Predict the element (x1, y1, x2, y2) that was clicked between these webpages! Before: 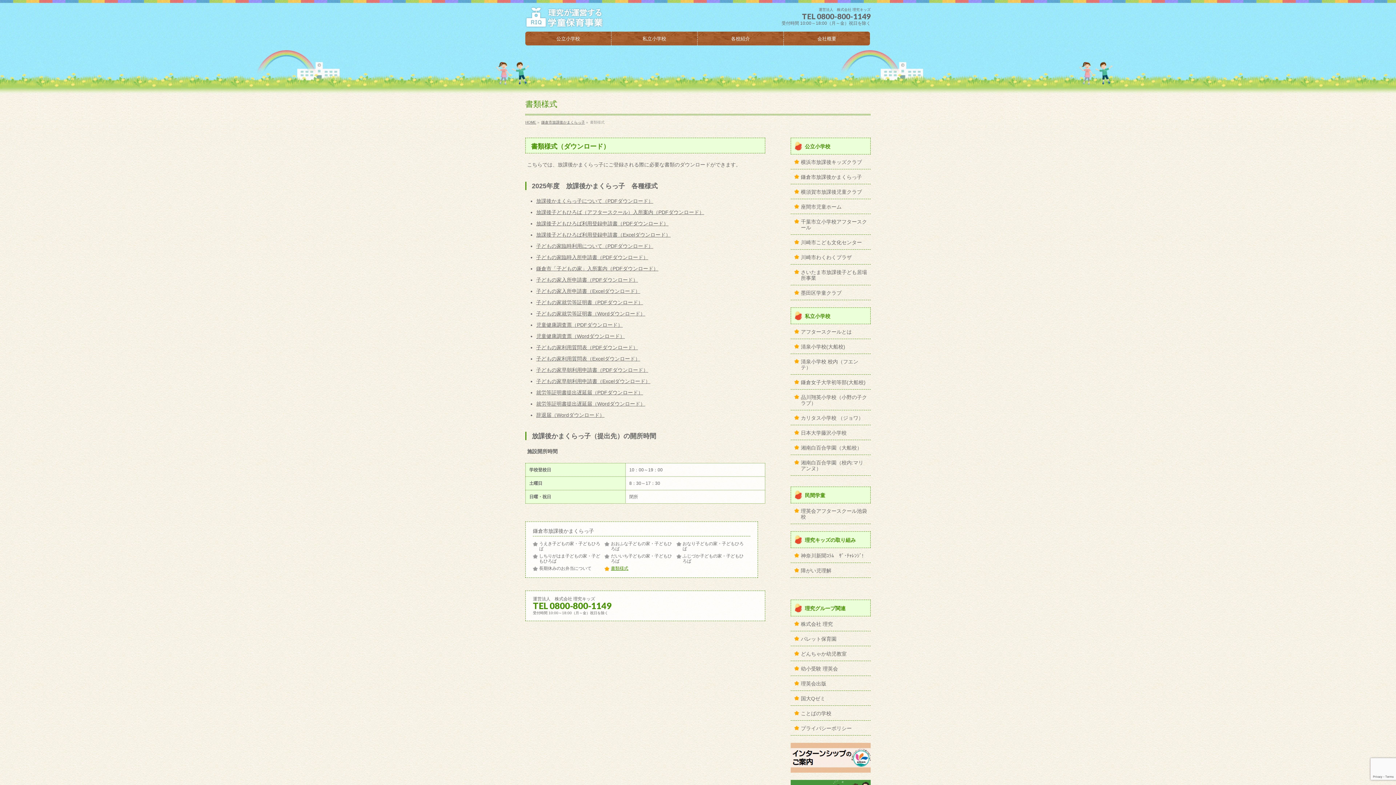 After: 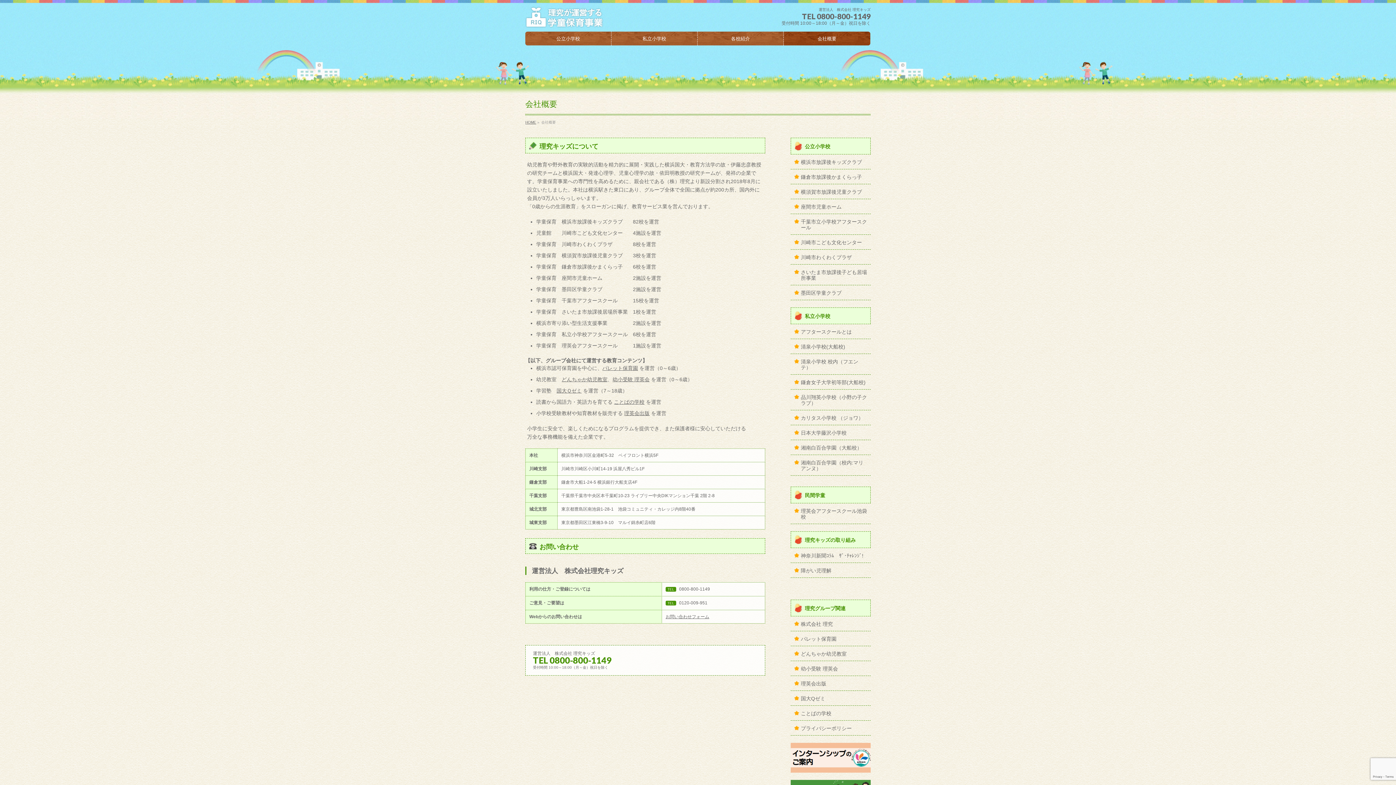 Action: label: 会社概要 bbox: (784, 31, 870, 45)